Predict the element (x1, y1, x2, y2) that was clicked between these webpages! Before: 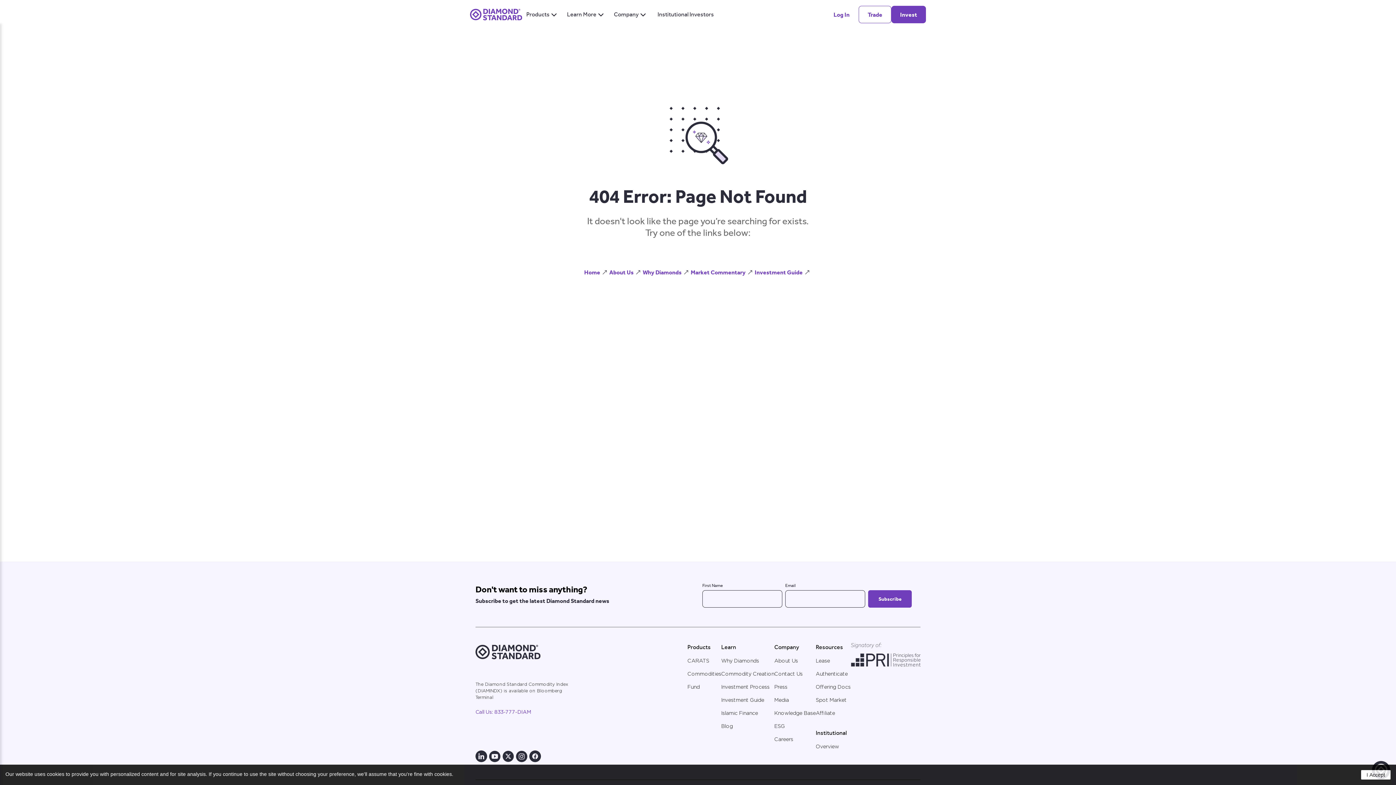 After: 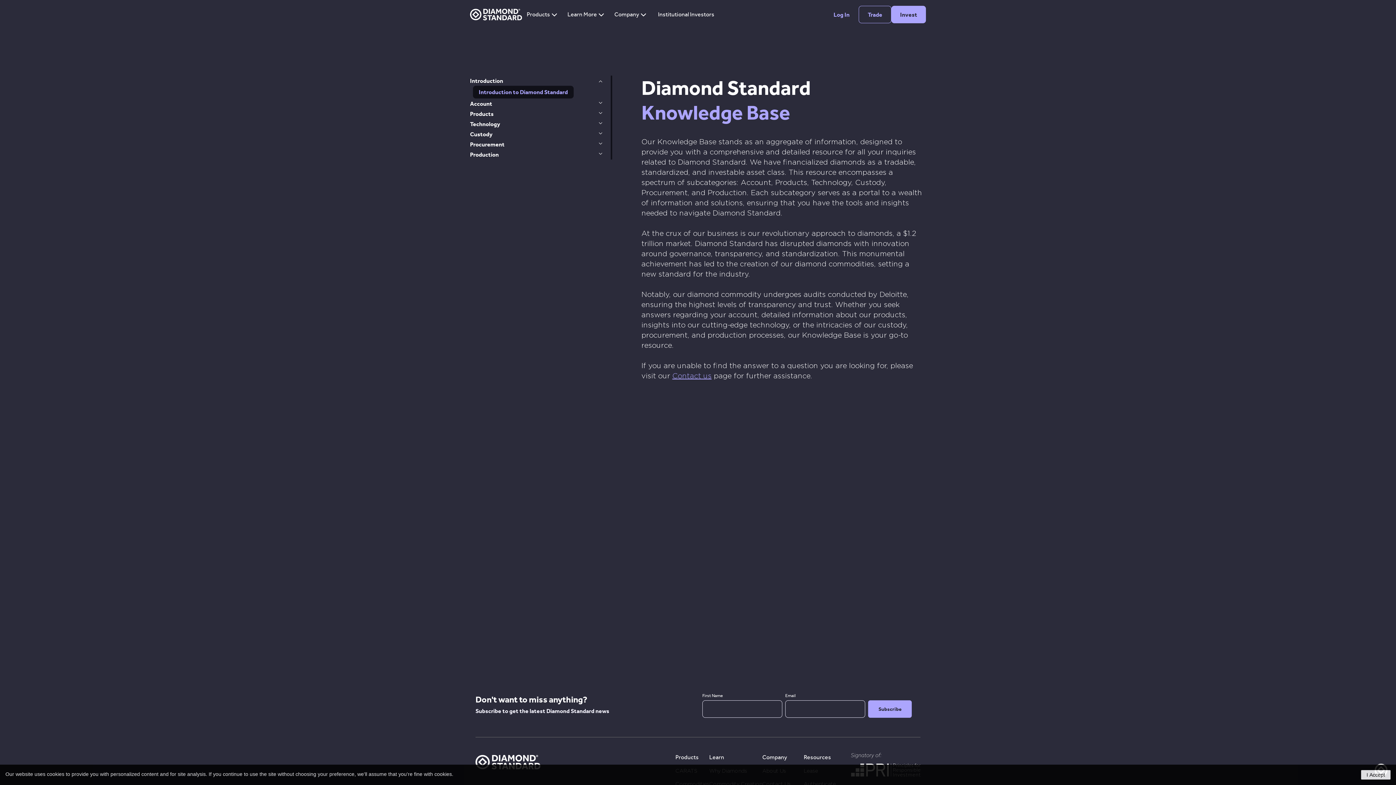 Action: label: Knowledge Base bbox: (774, 710, 816, 716)